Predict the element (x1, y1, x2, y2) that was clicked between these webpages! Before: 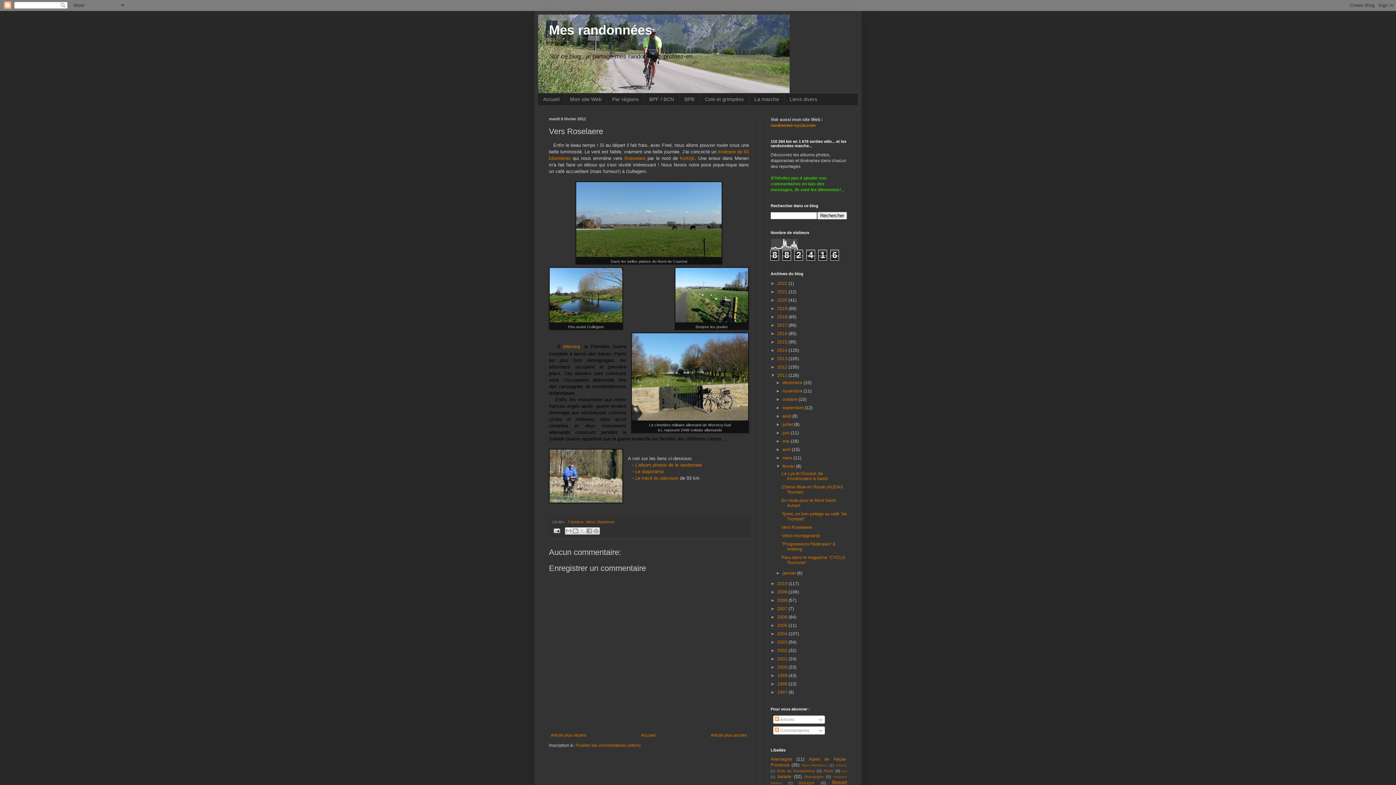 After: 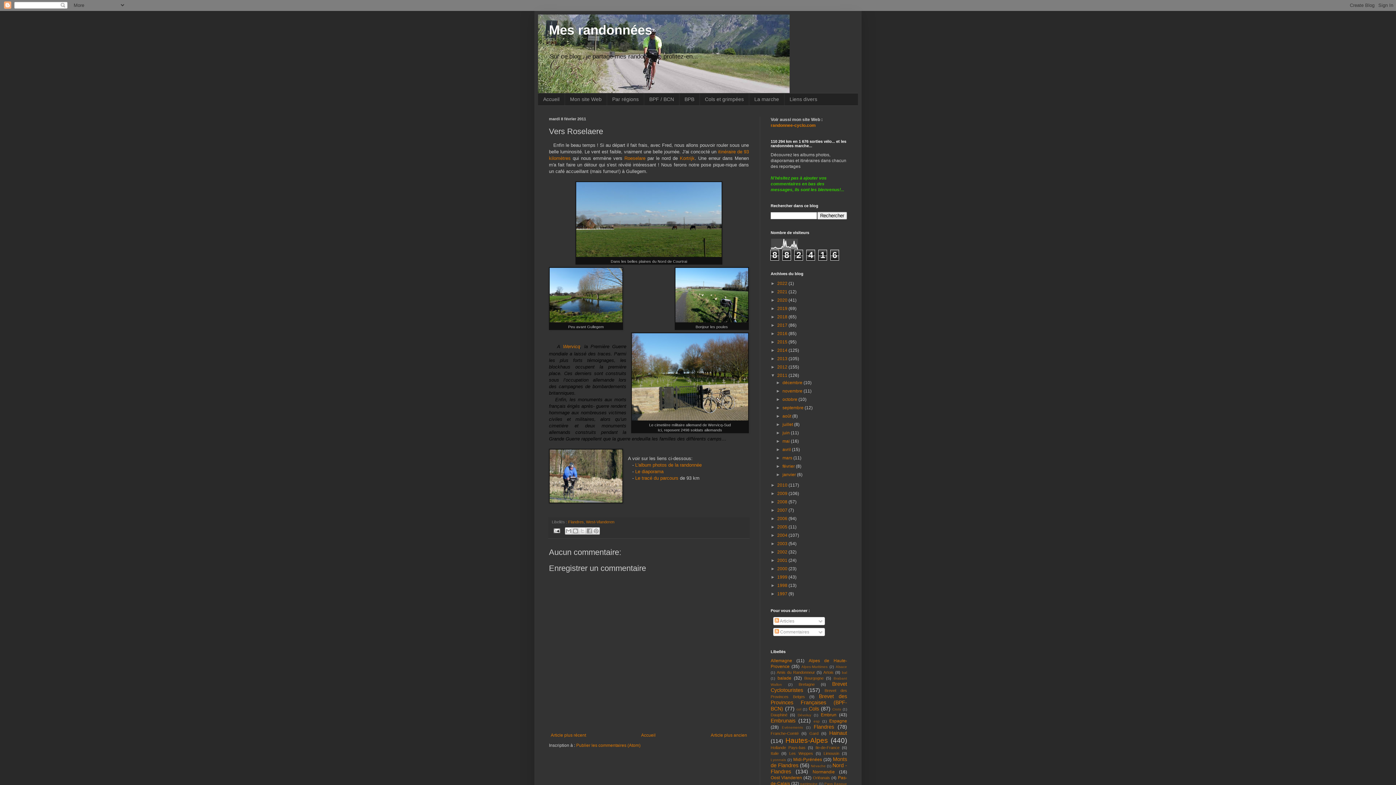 Action: label: ▼   bbox: (776, 463, 782, 469)